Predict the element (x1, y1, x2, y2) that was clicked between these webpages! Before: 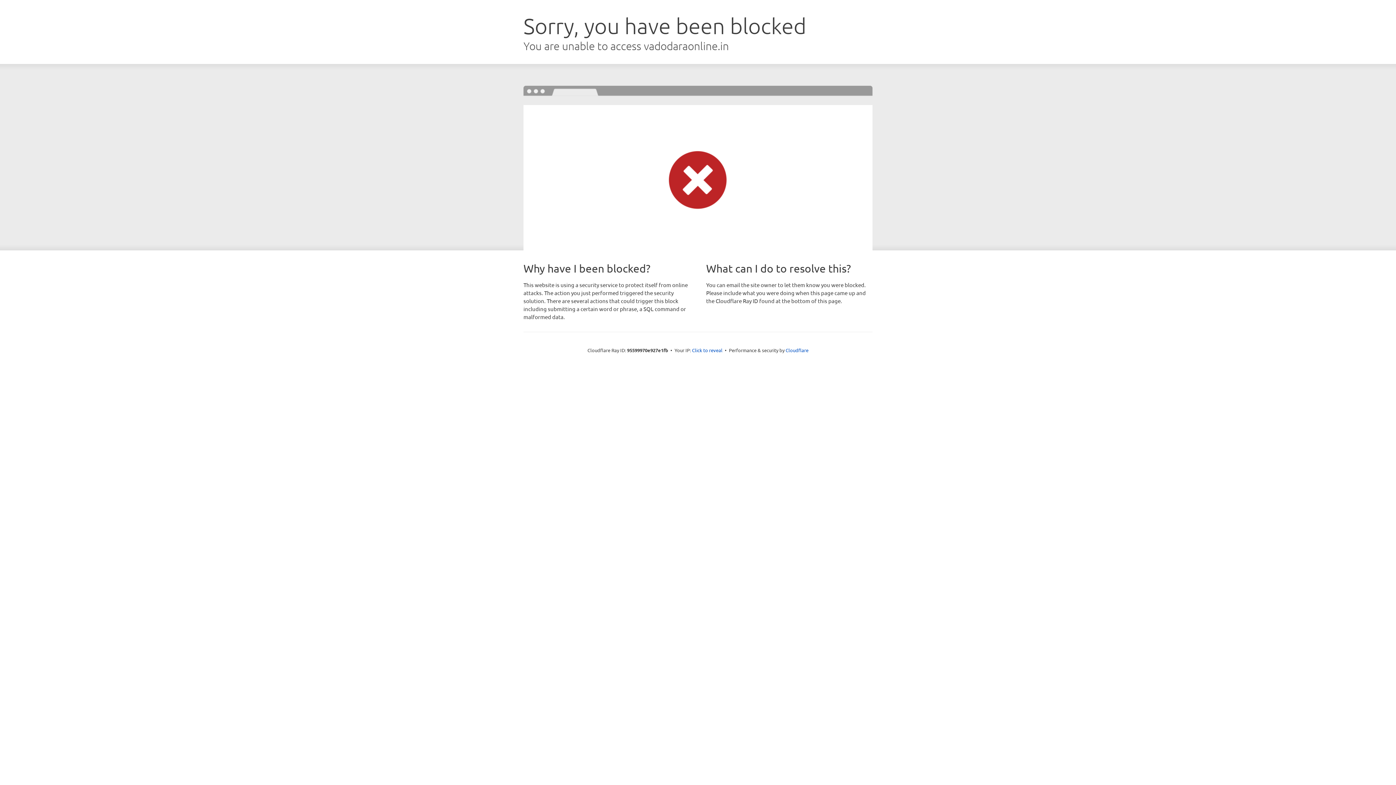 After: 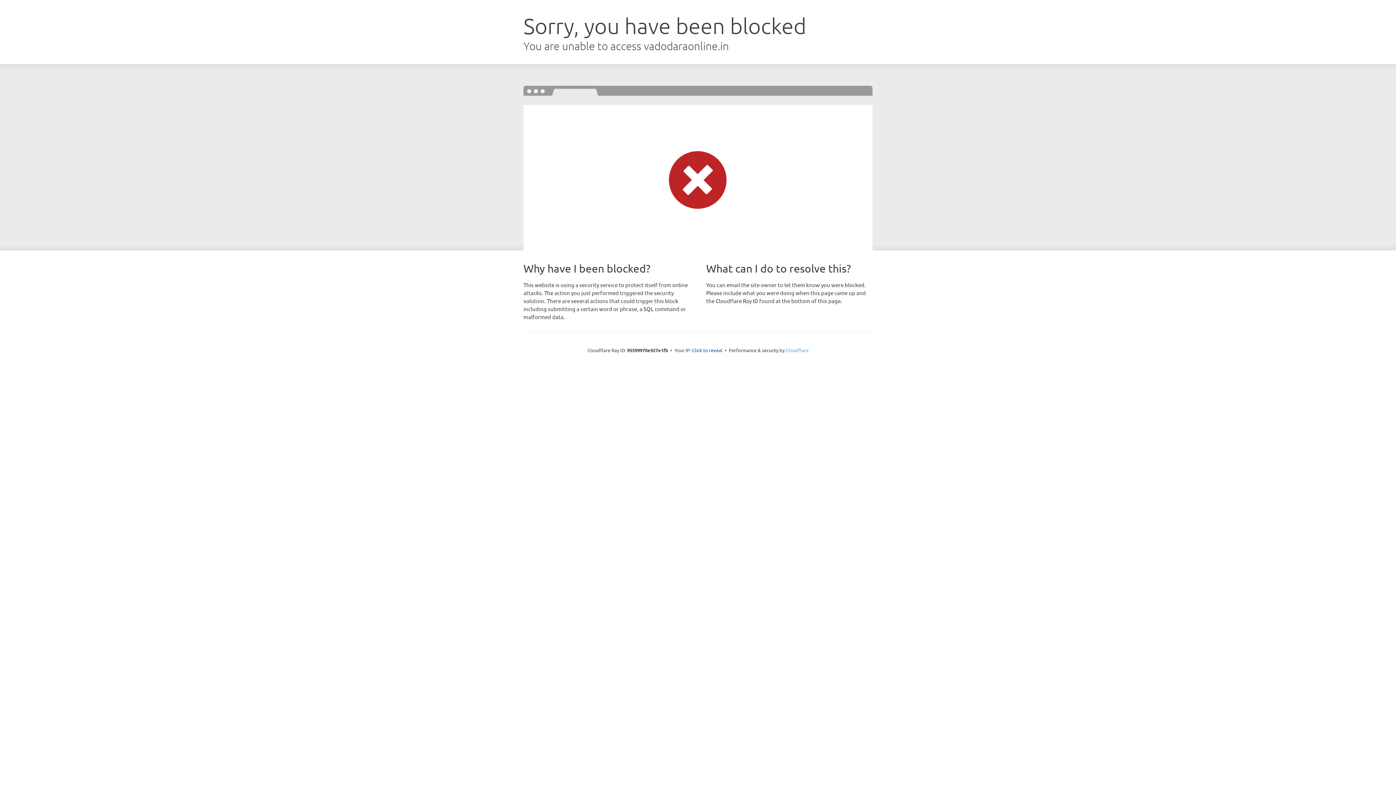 Action: bbox: (785, 347, 808, 353) label: Cloudflare